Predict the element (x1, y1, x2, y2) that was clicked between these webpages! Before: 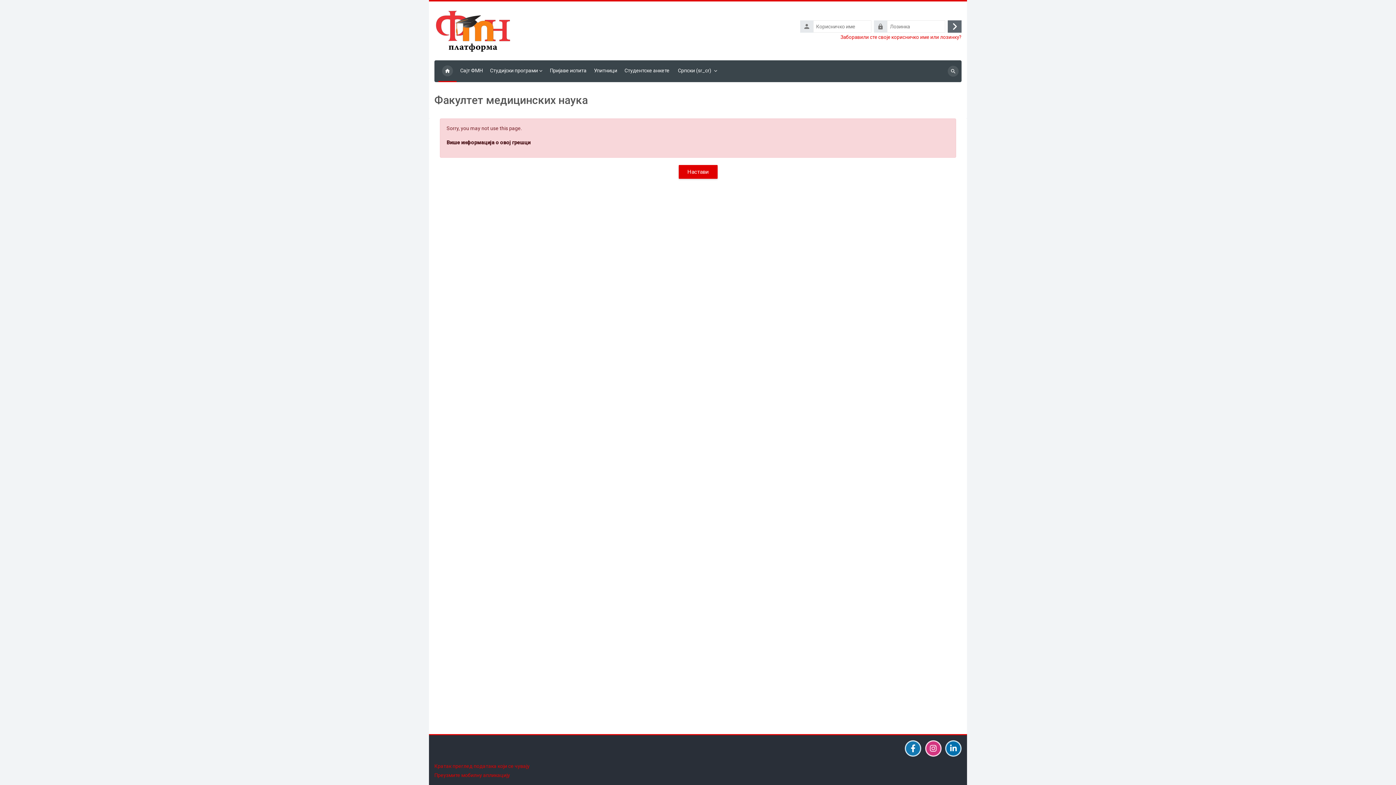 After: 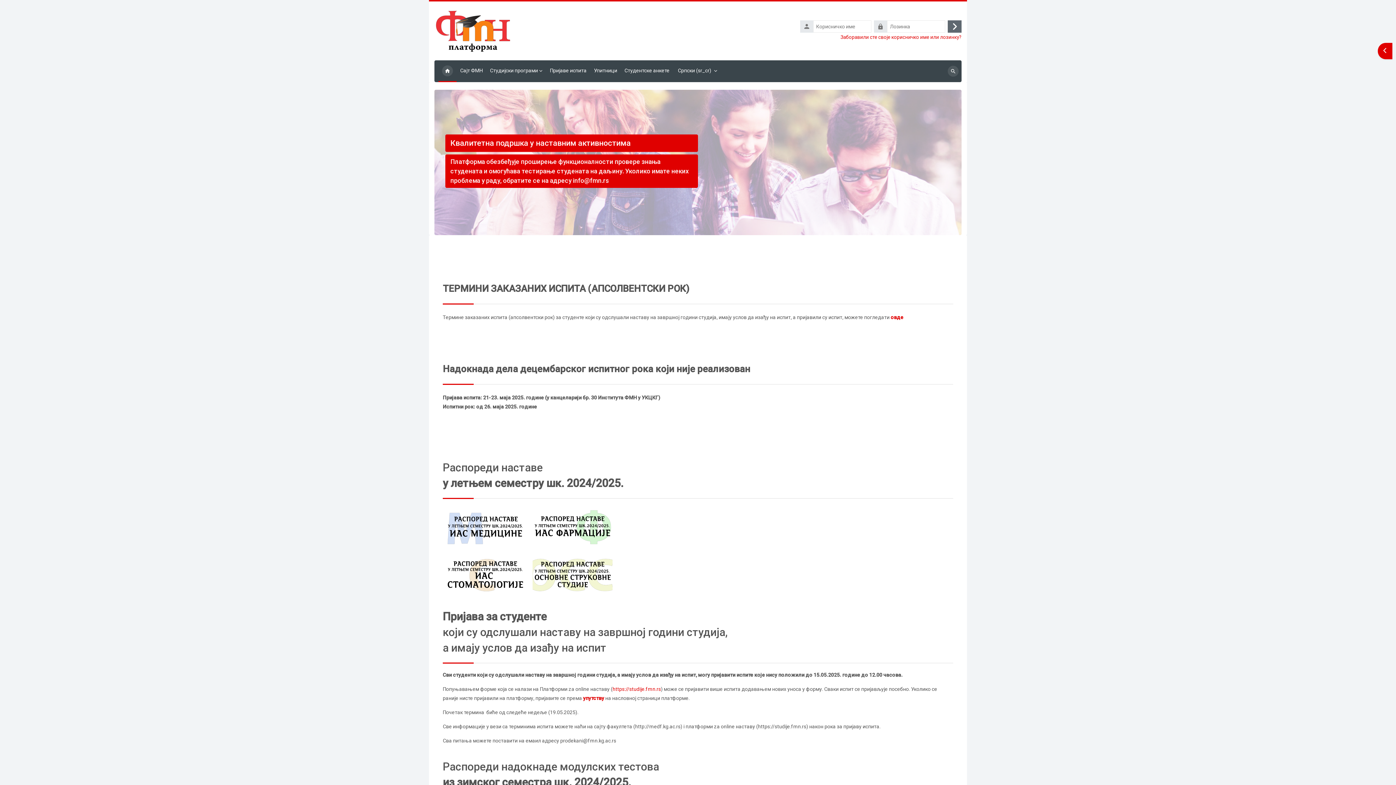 Action: bbox: (434, 21, 512, 38)